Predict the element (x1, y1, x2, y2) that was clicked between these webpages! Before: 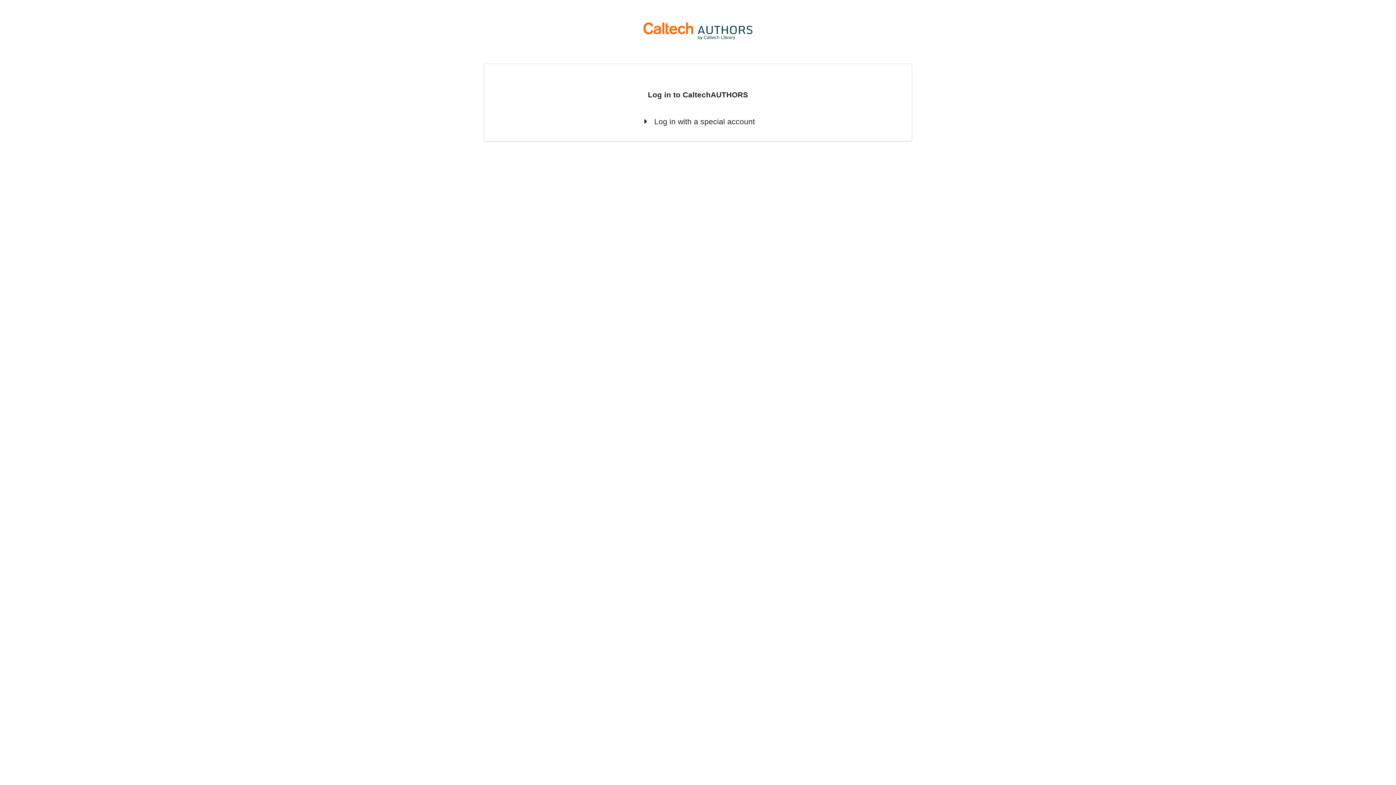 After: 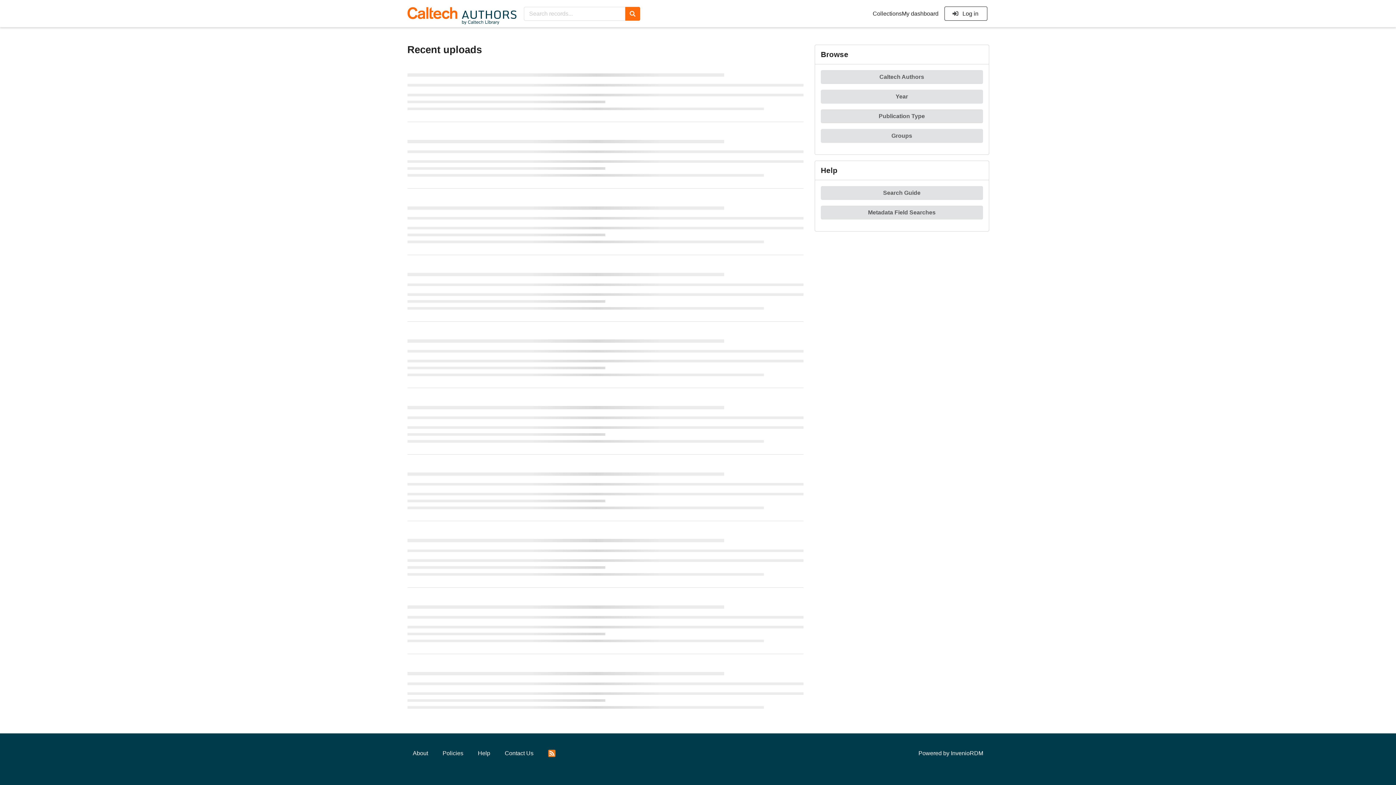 Action: bbox: (501, 17, 894, 40)